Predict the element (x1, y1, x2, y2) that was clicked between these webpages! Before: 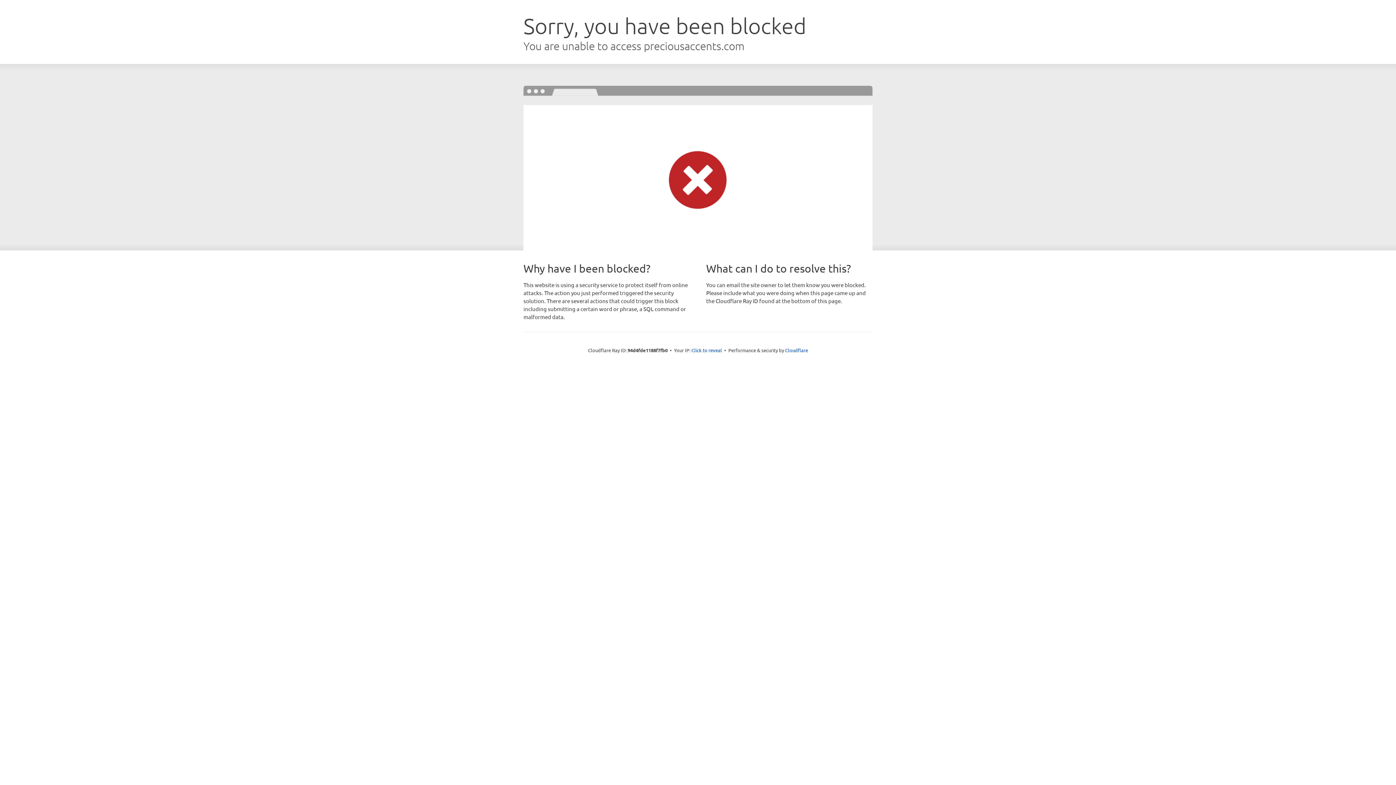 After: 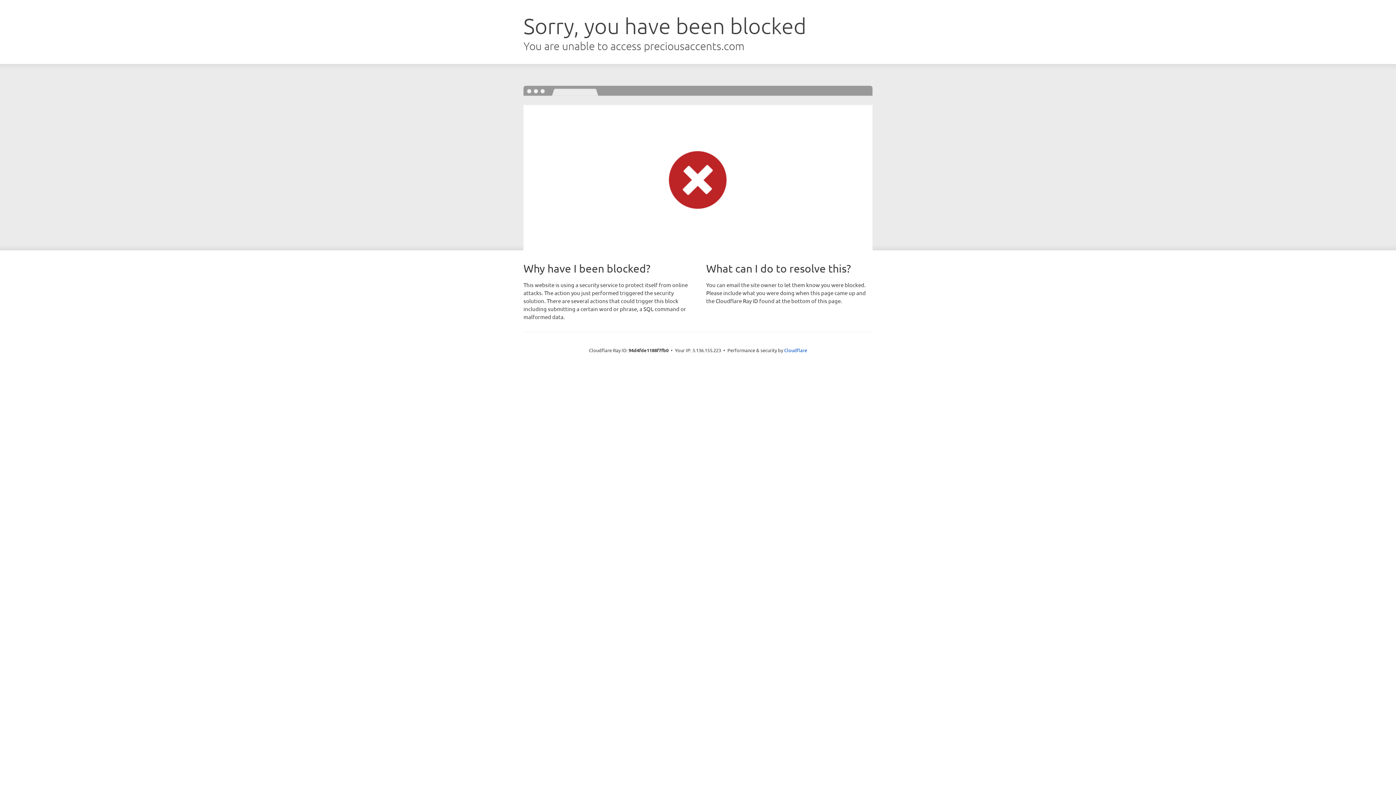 Action: label: Click to reveal bbox: (691, 346, 722, 353)